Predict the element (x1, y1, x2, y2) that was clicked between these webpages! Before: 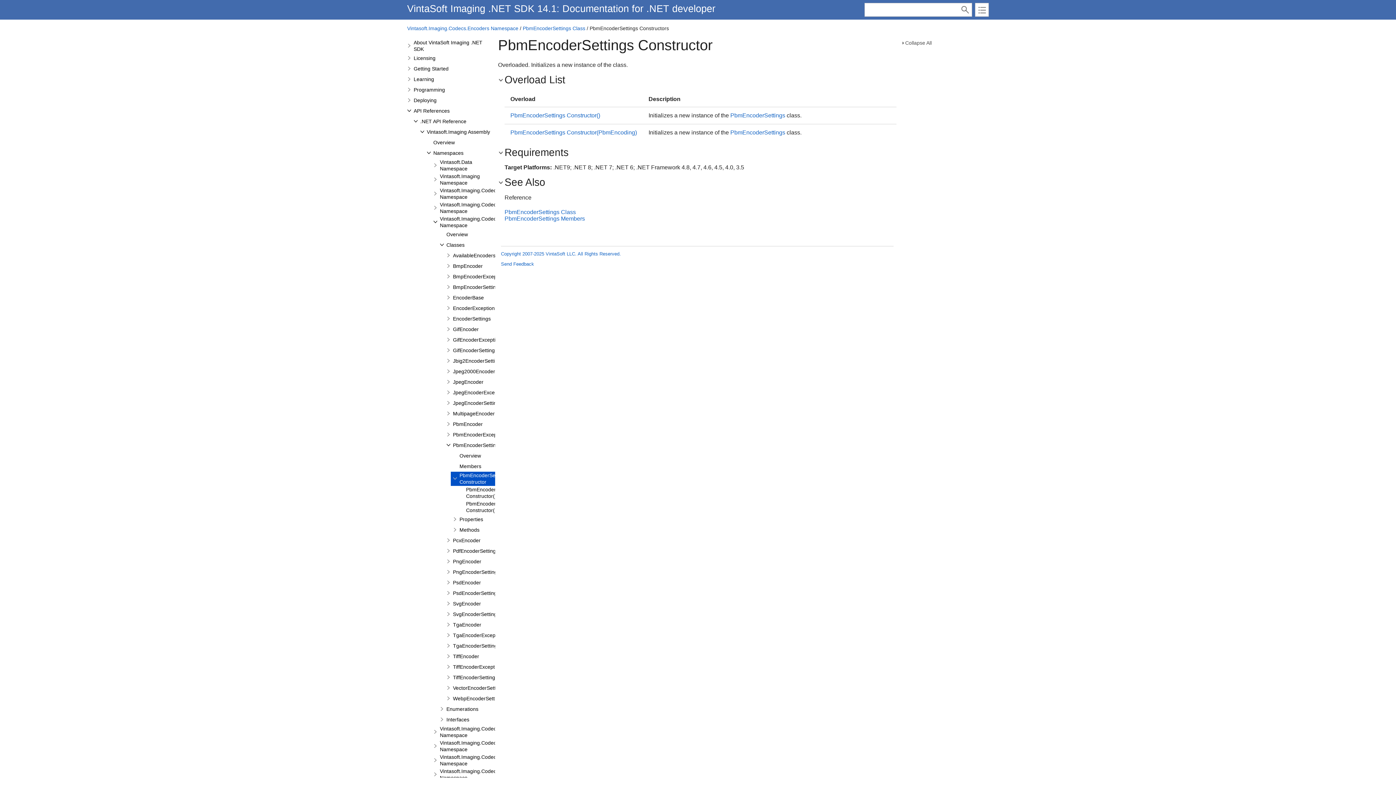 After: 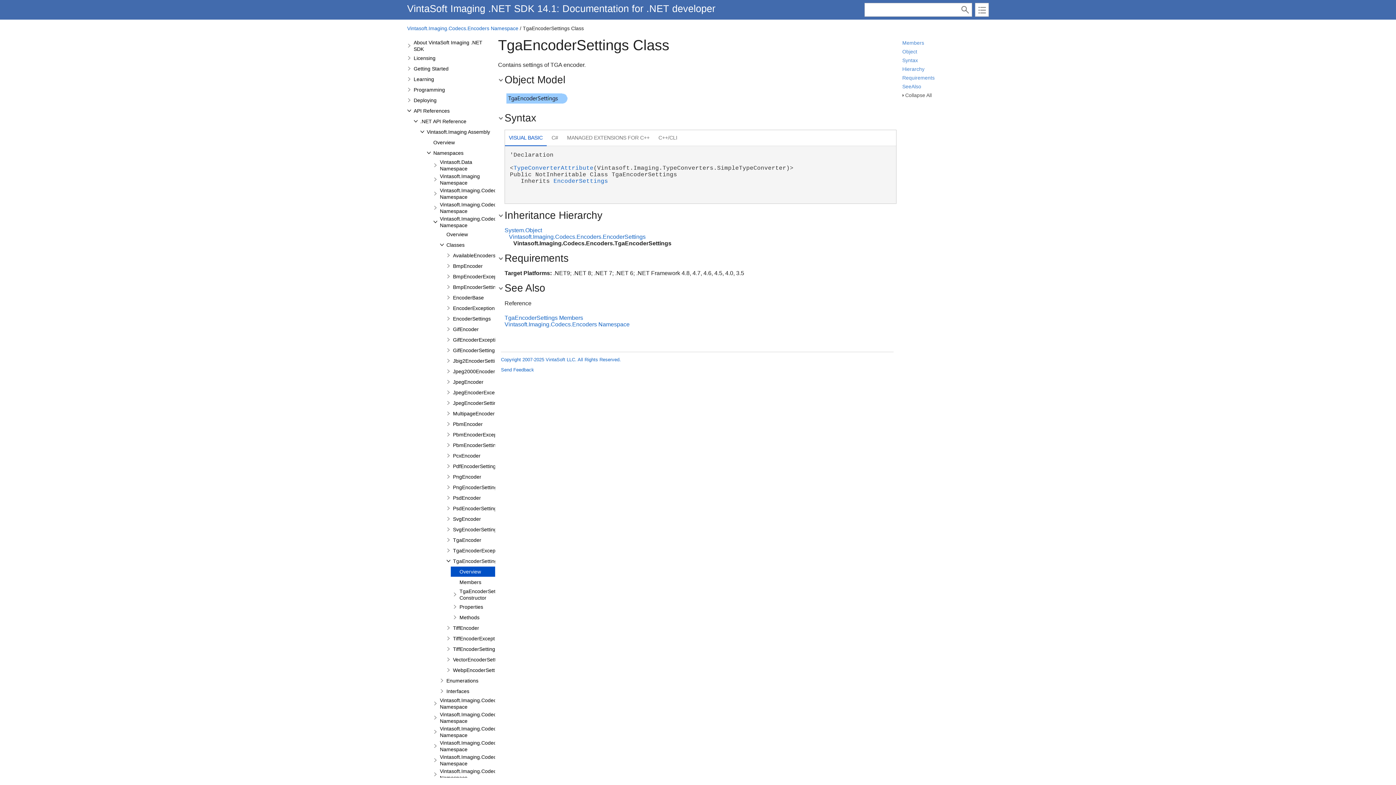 Action: label: TgaEncoderSettings bbox: (452, 642, 500, 649)